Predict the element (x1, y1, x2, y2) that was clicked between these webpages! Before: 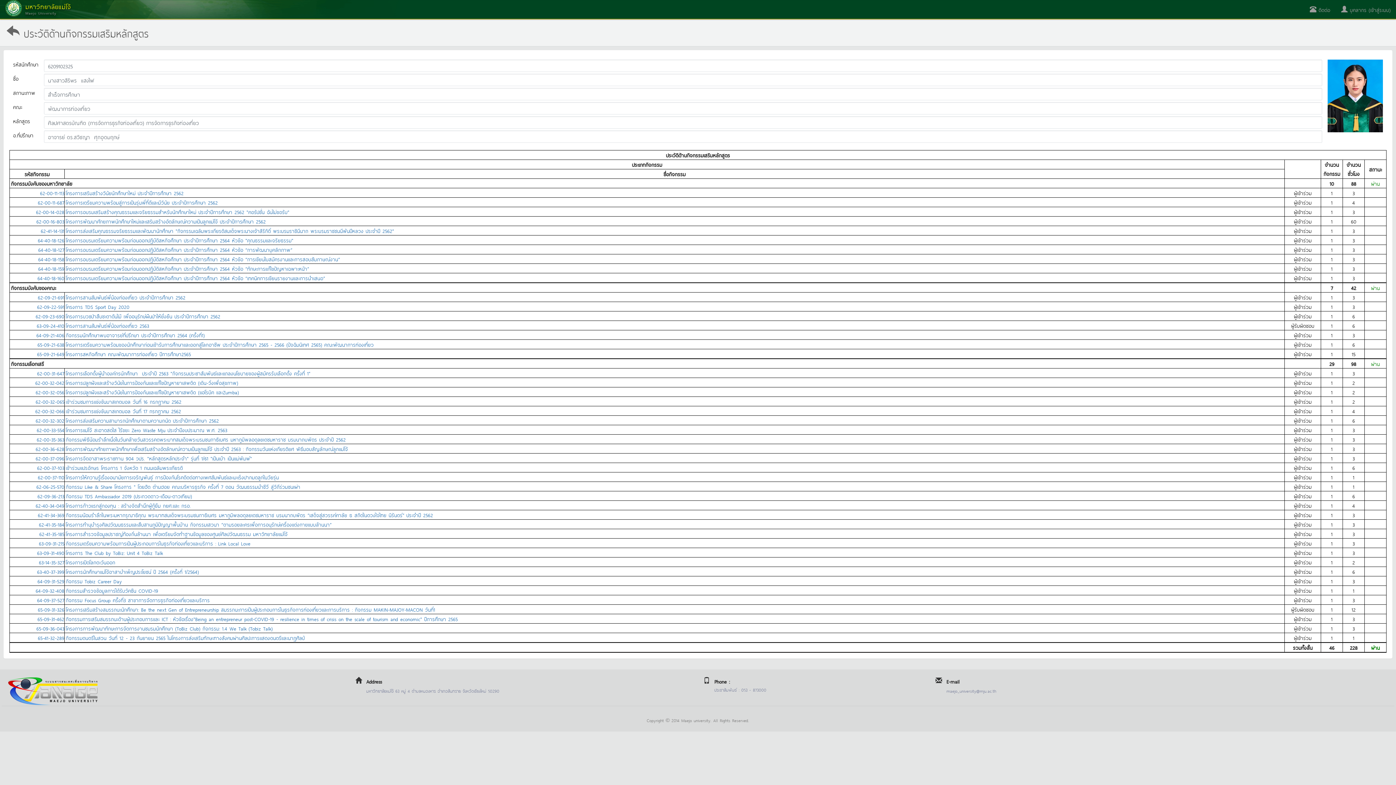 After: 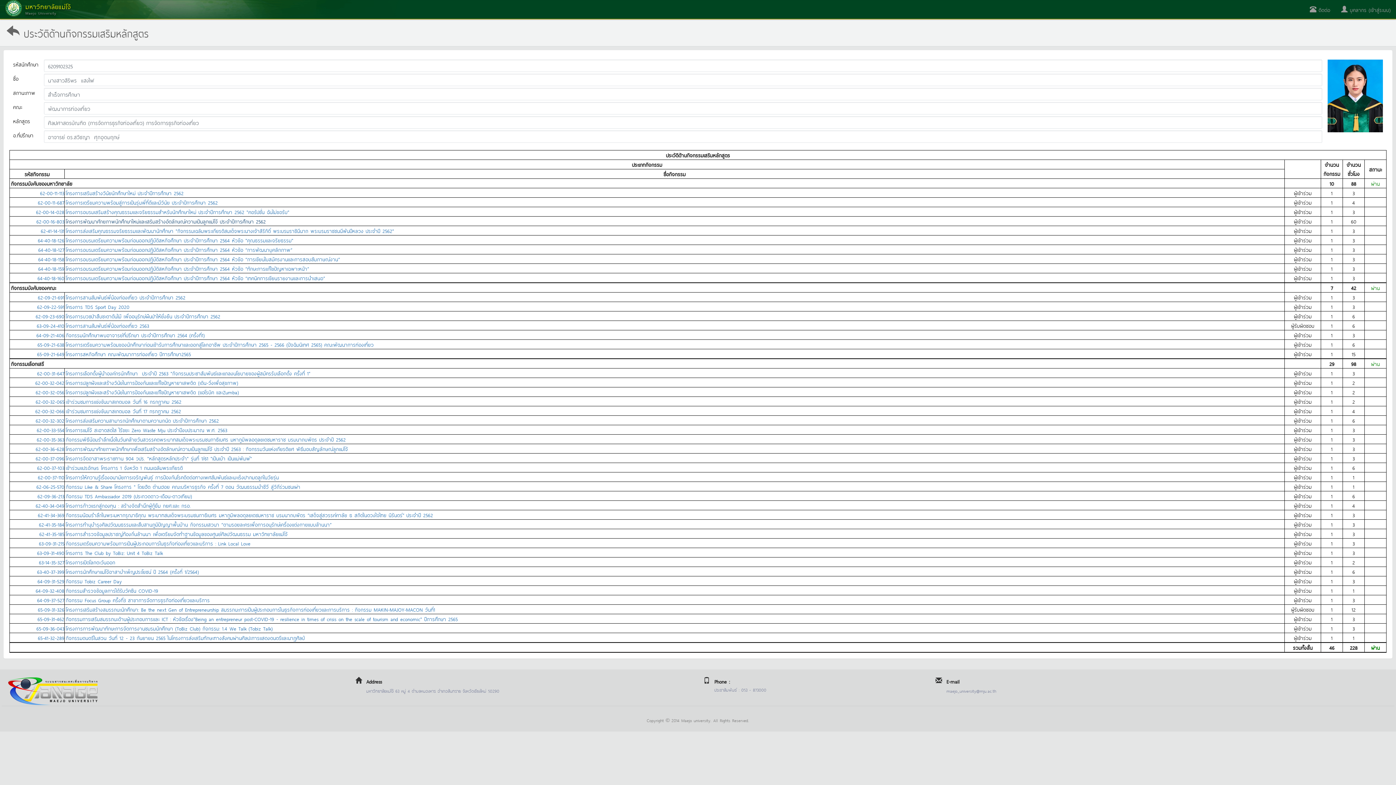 Action: label: โครงการพัฒนาศักยภาพนักศึกษาใหม่และเสริมสร้างอัตลักษณ์ความเป็นลูกแม่โจ้ ประจำปีการศึกษา 2562 bbox: (65, 217, 265, 225)